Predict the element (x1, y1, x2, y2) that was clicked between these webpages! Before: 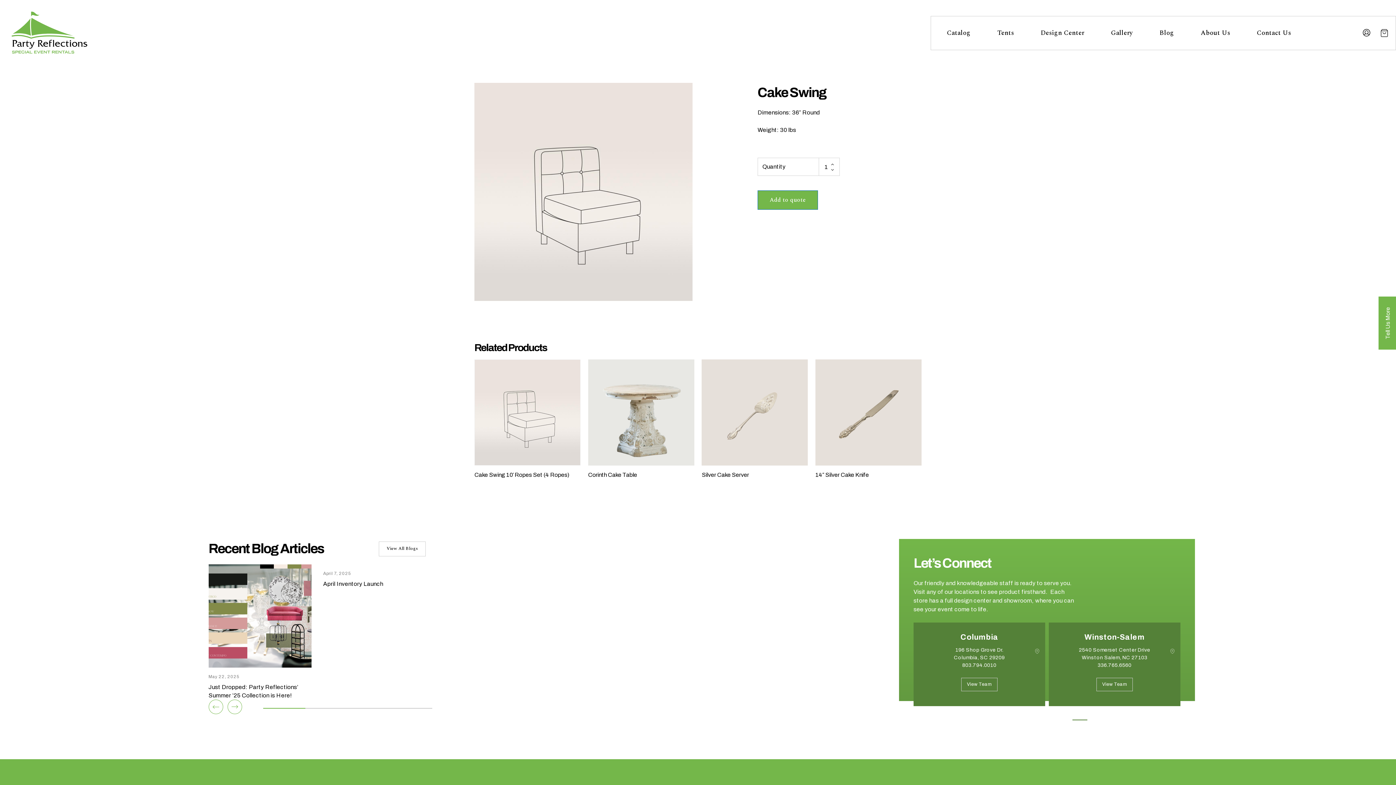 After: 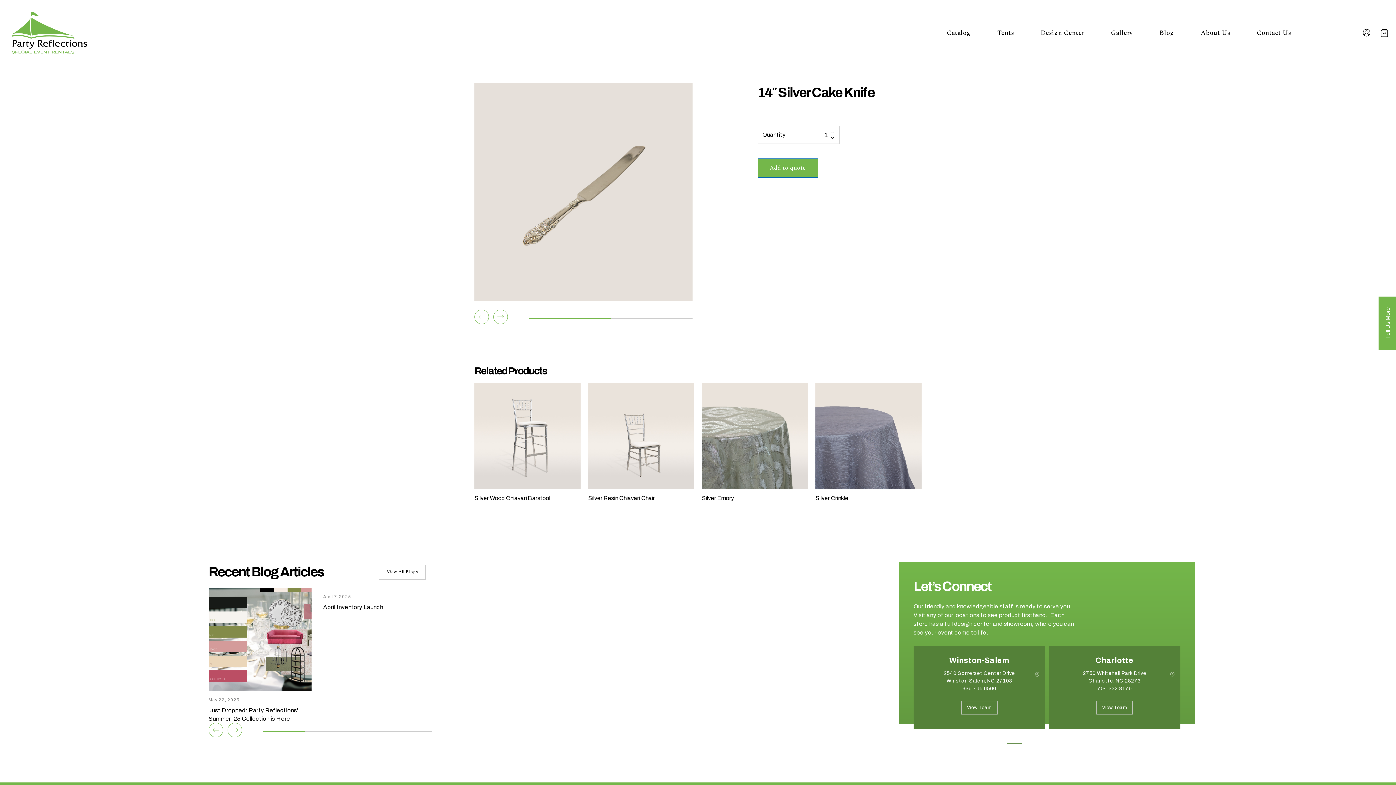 Action: bbox: (815, 359, 921, 478) label: 14″ Silver Cake Knife